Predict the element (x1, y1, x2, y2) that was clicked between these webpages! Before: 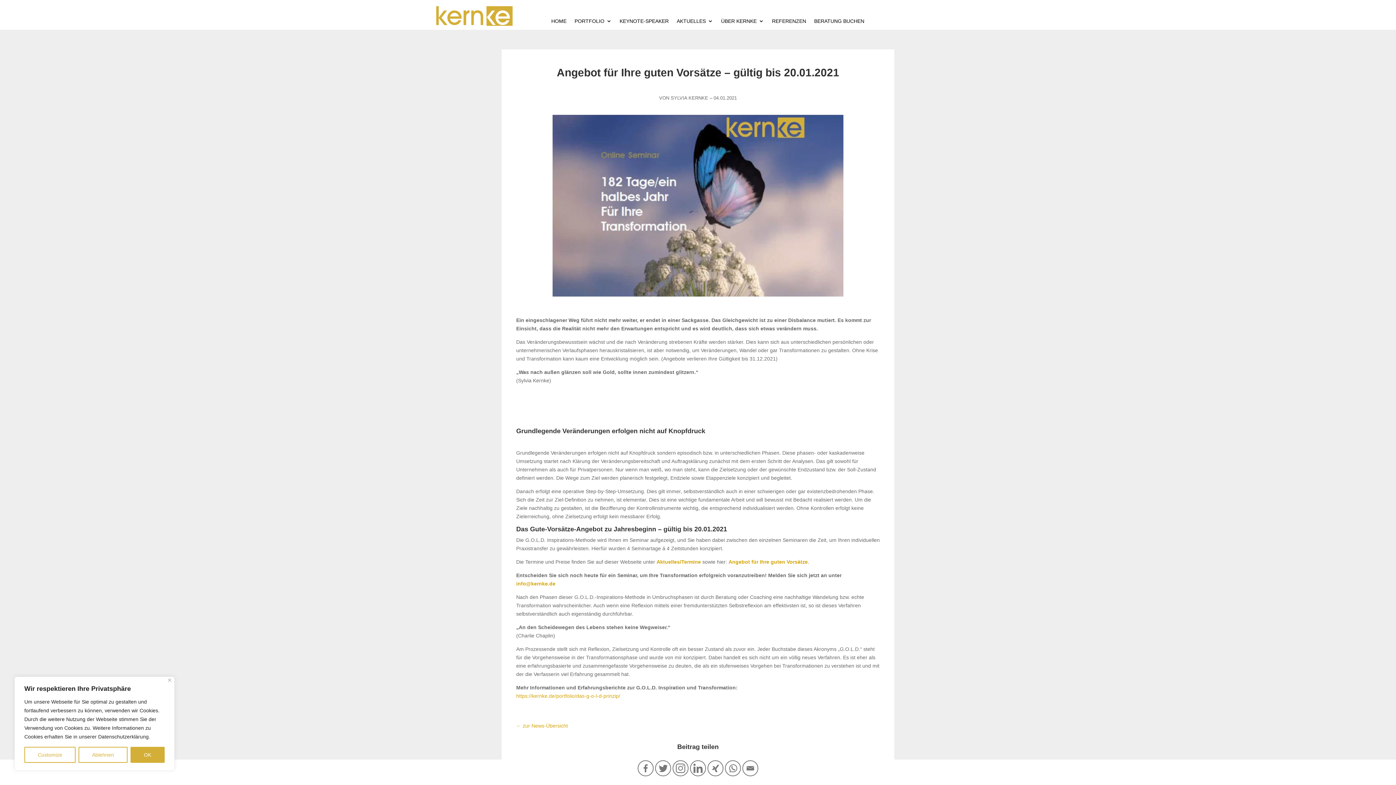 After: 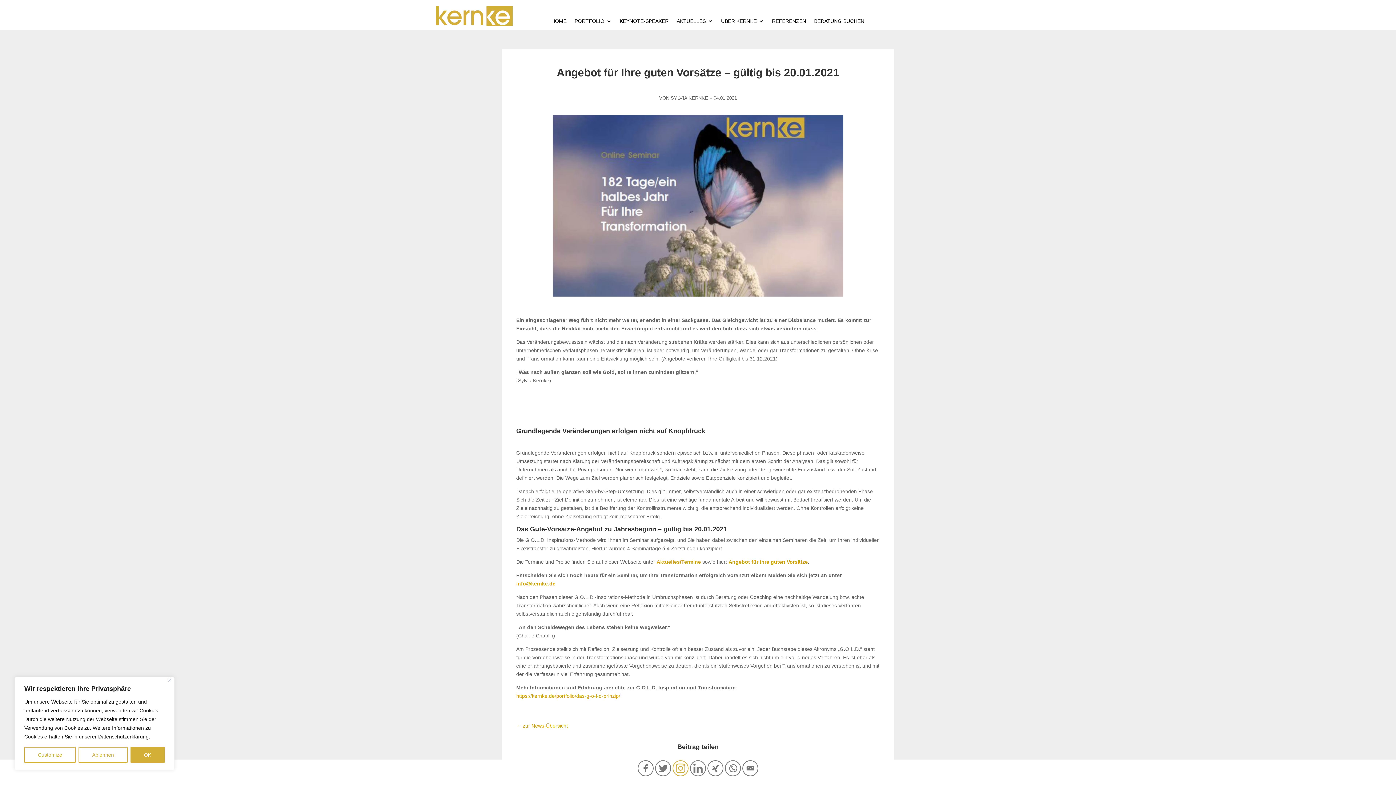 Action: bbox: (672, 760, 688, 776)